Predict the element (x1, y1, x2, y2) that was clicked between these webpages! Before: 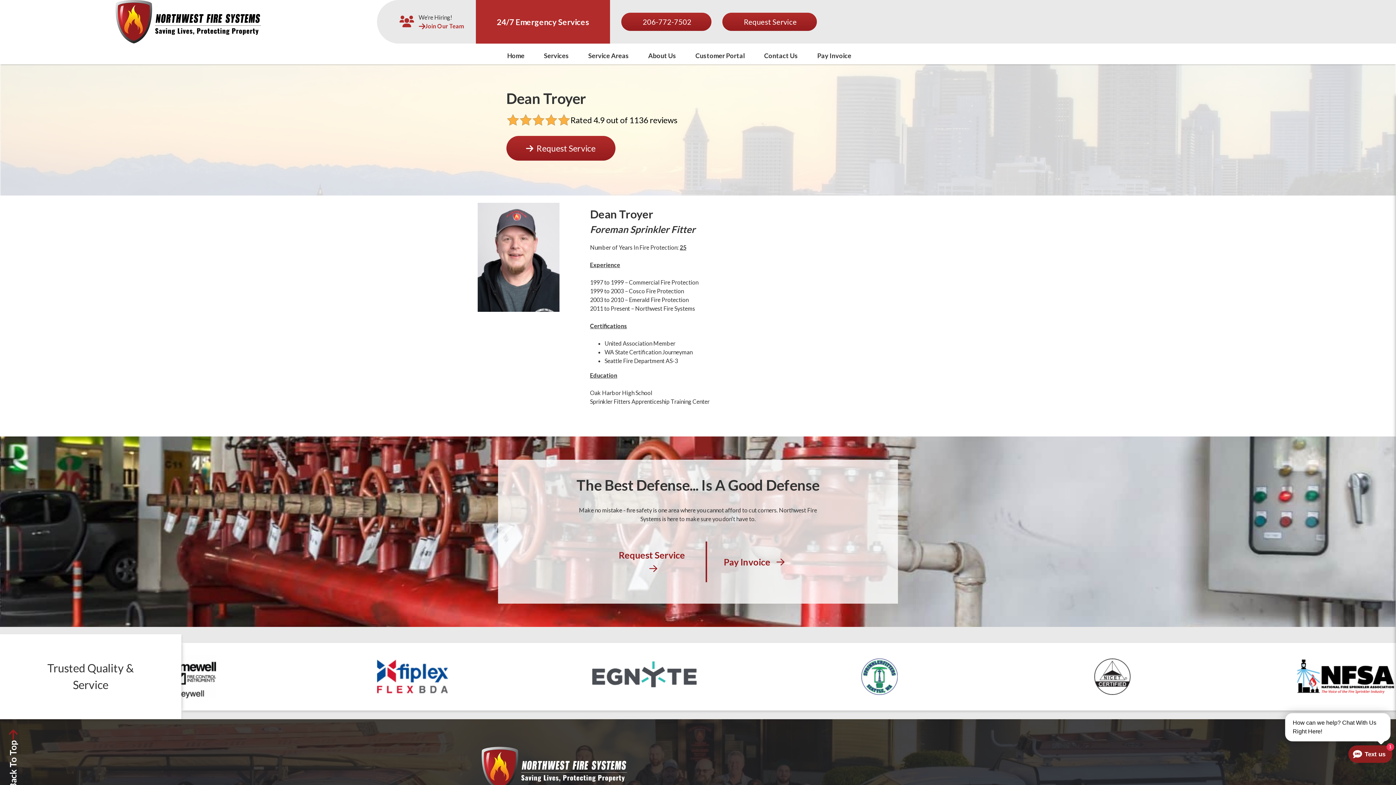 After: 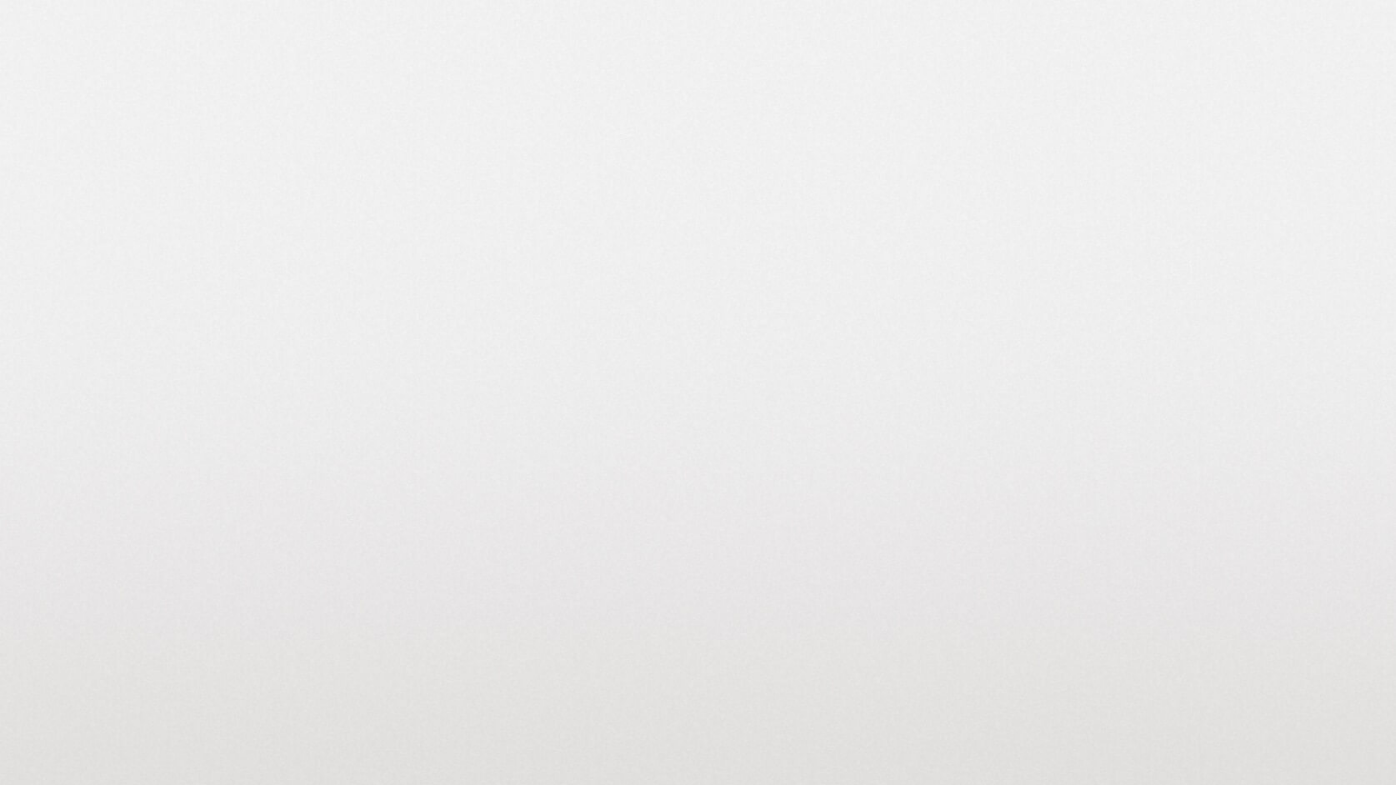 Action: bbox: (808, 43, 860, 64) label: Pay Invoice